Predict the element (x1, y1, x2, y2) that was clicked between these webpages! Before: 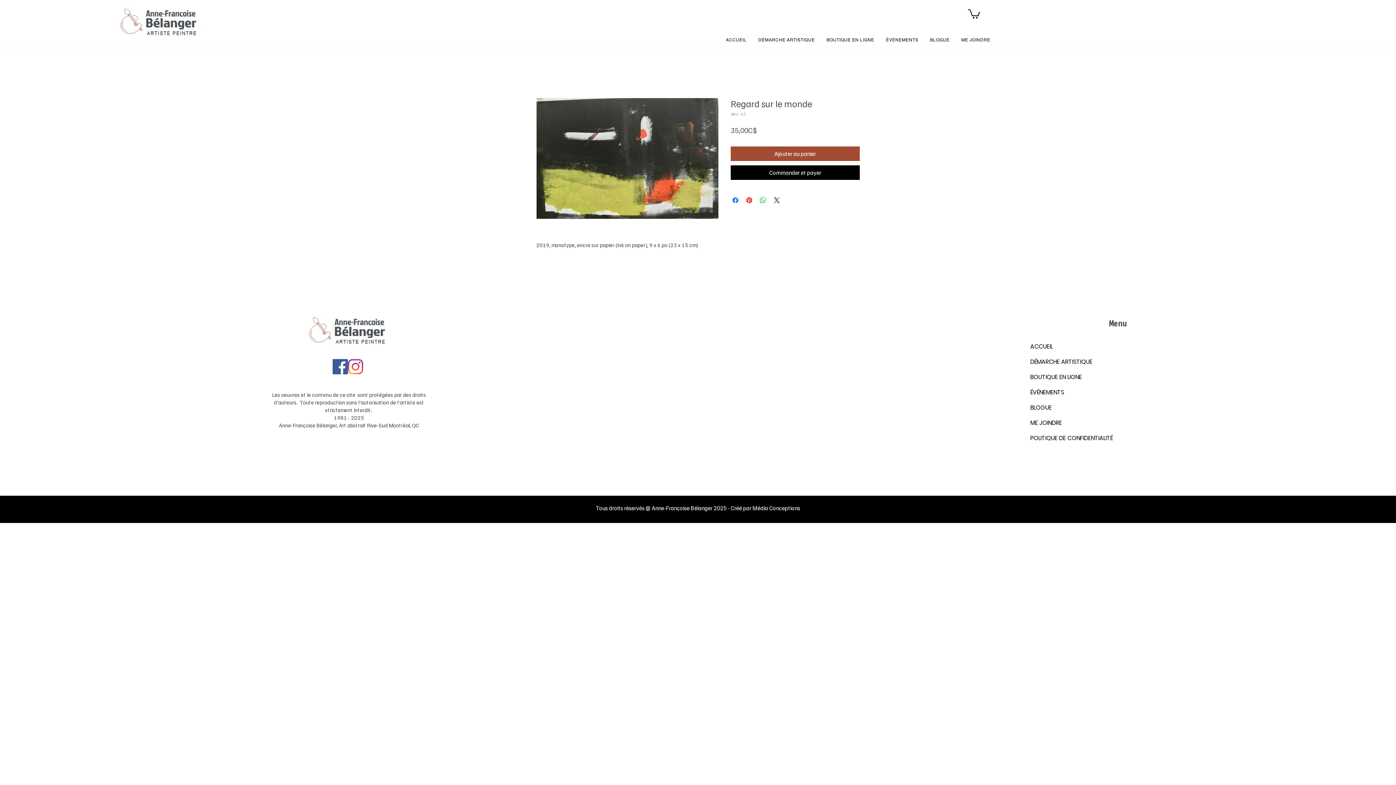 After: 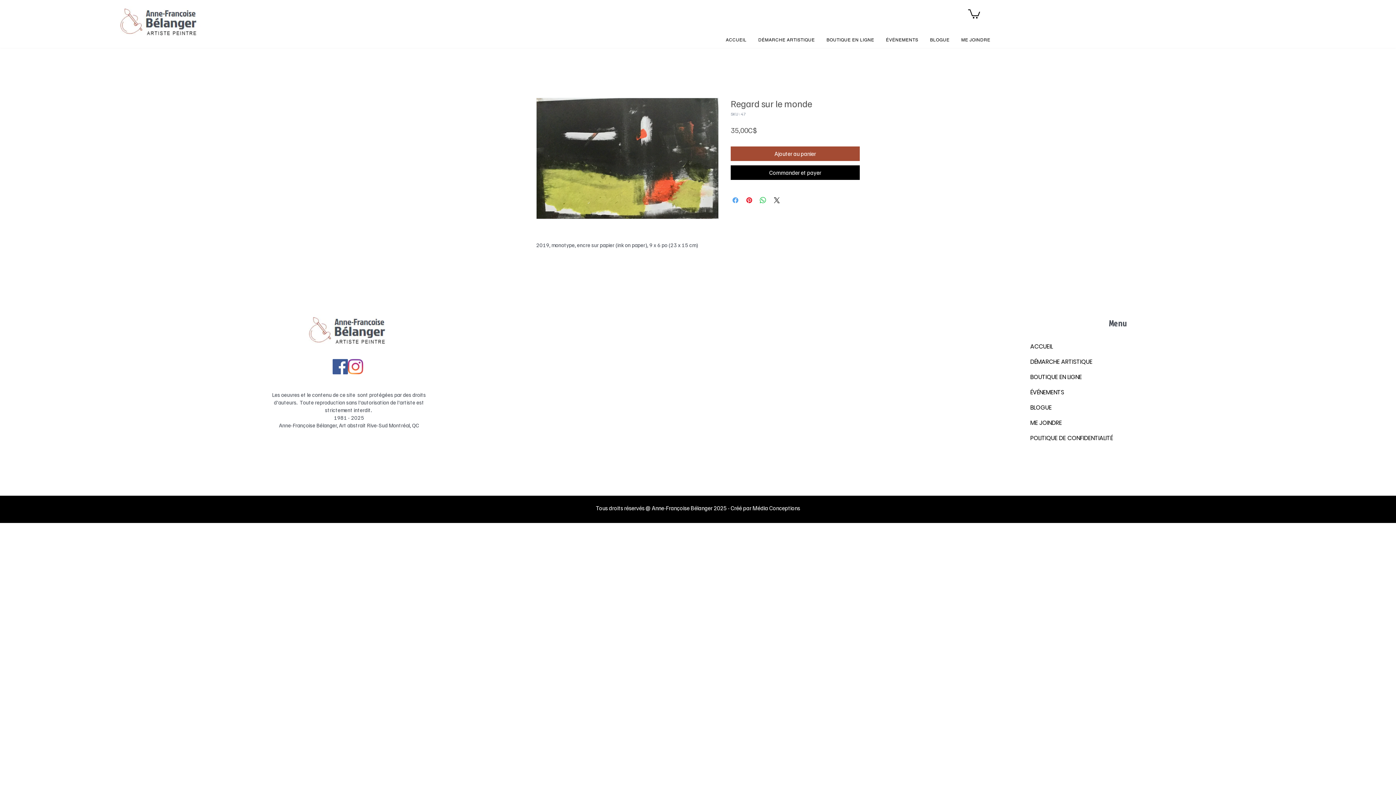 Action: label: Partagez sur Facebook bbox: (731, 195, 740, 204)